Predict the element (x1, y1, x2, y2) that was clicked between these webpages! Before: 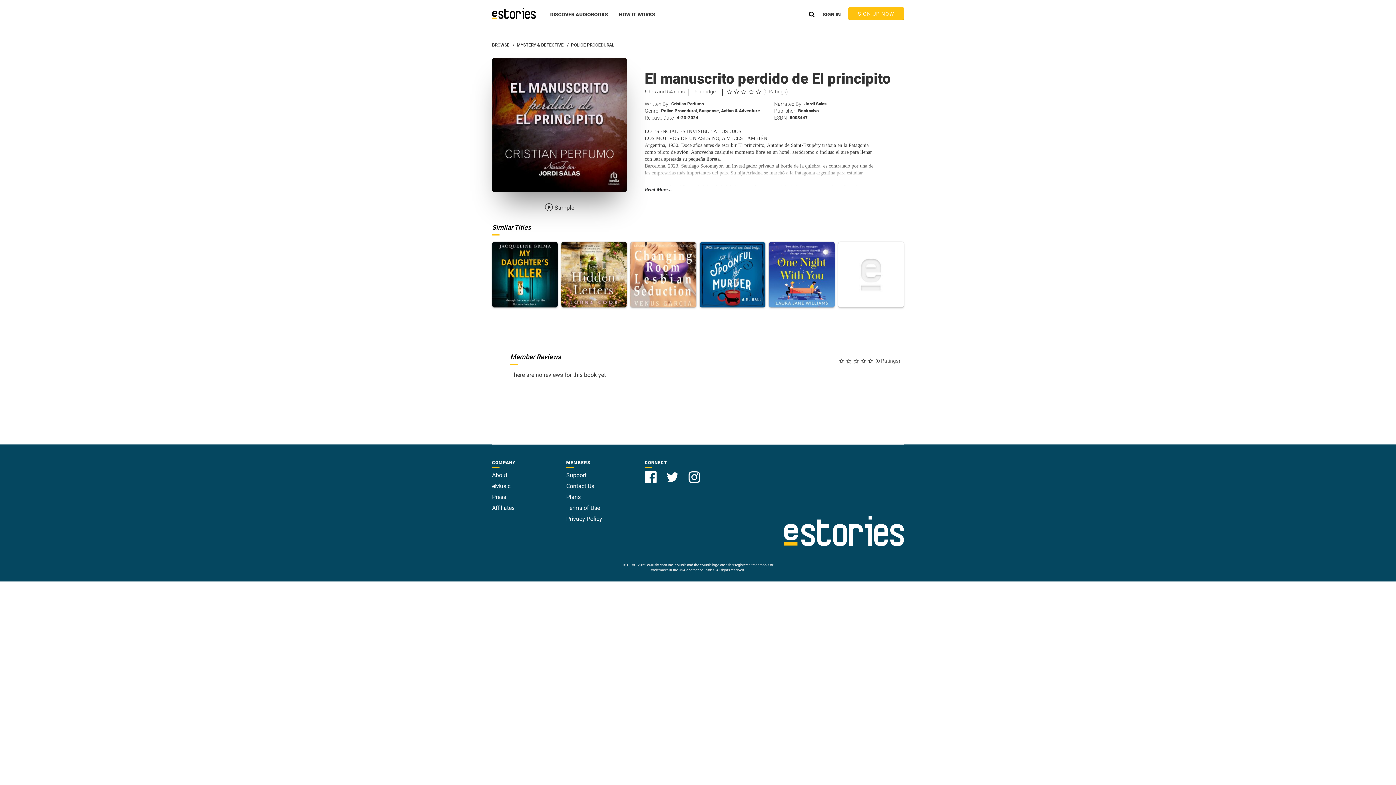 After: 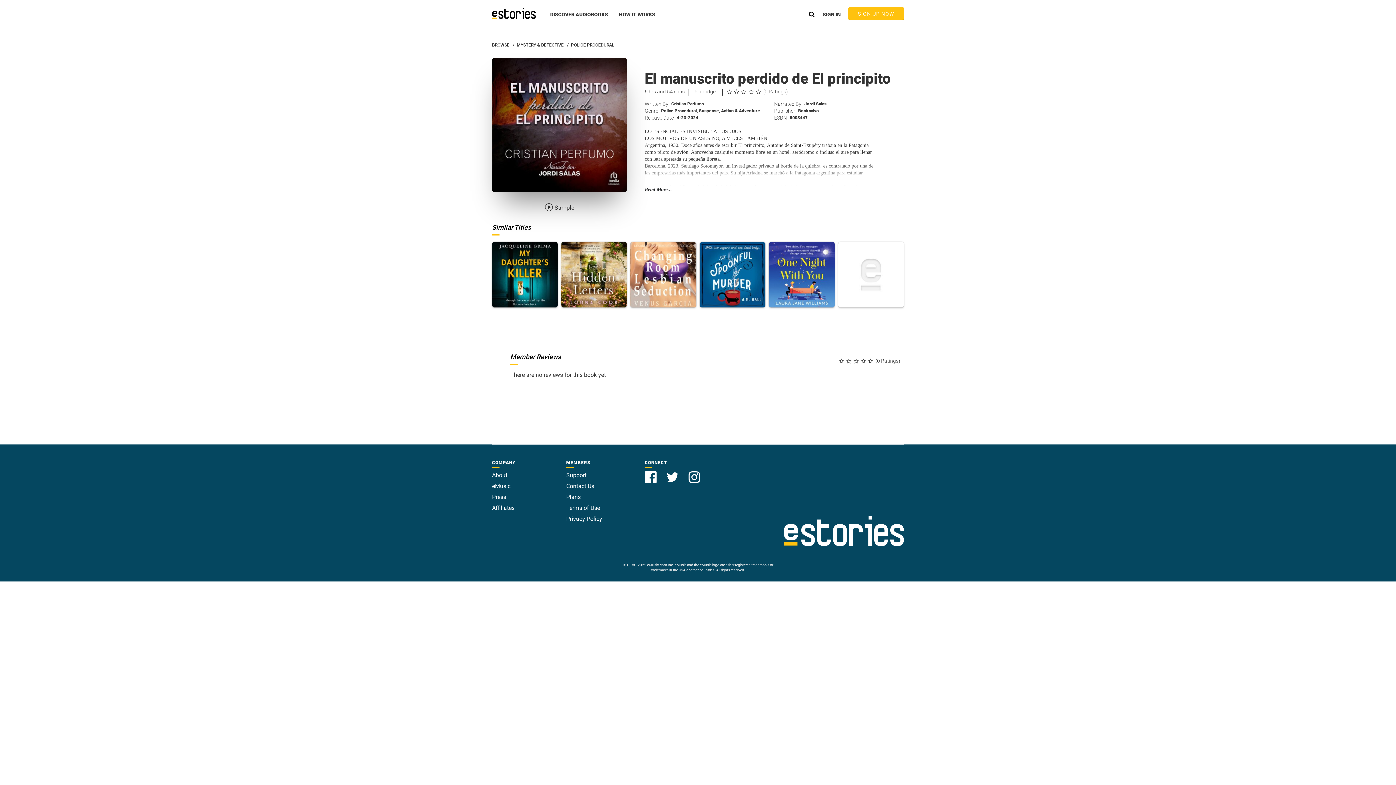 Action: bbox: (566, 482, 594, 489) label: Contact Us